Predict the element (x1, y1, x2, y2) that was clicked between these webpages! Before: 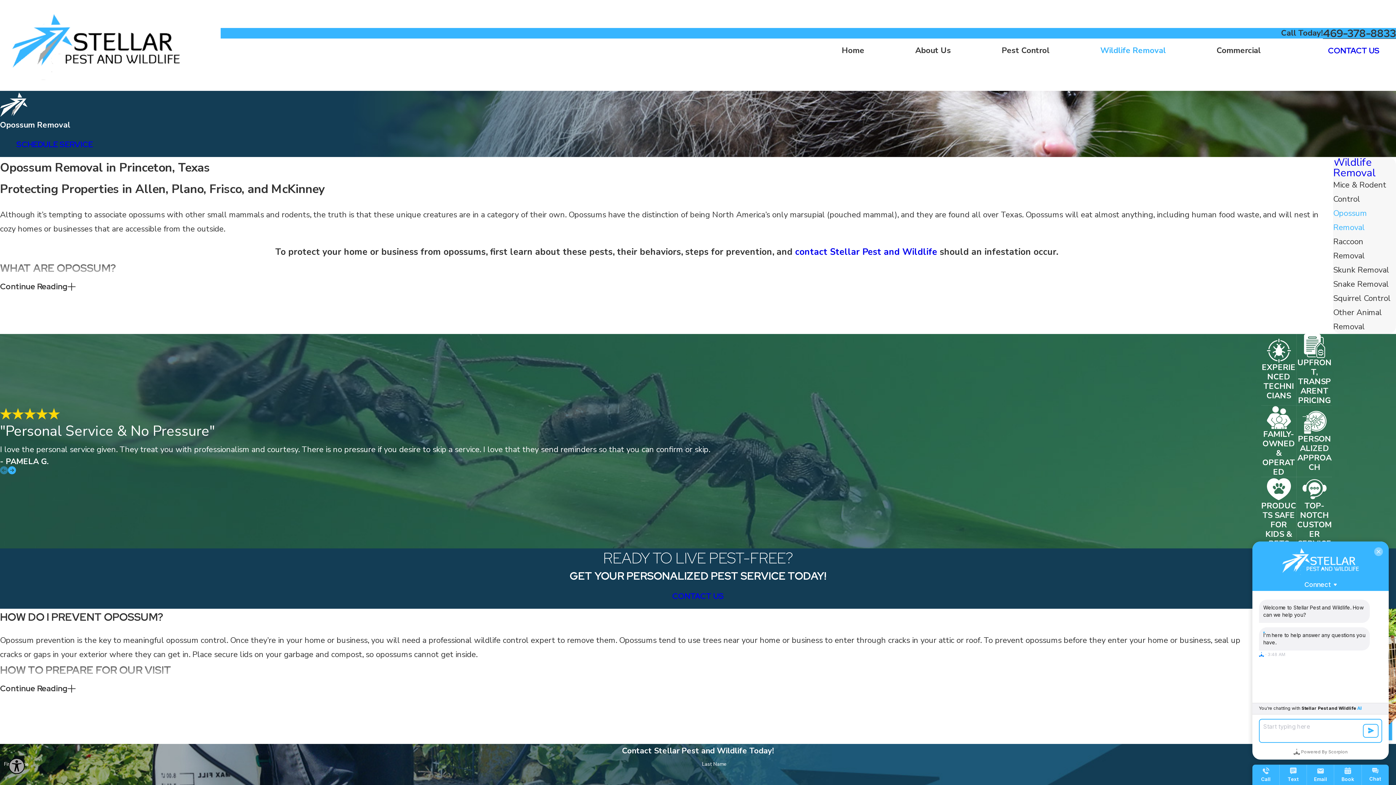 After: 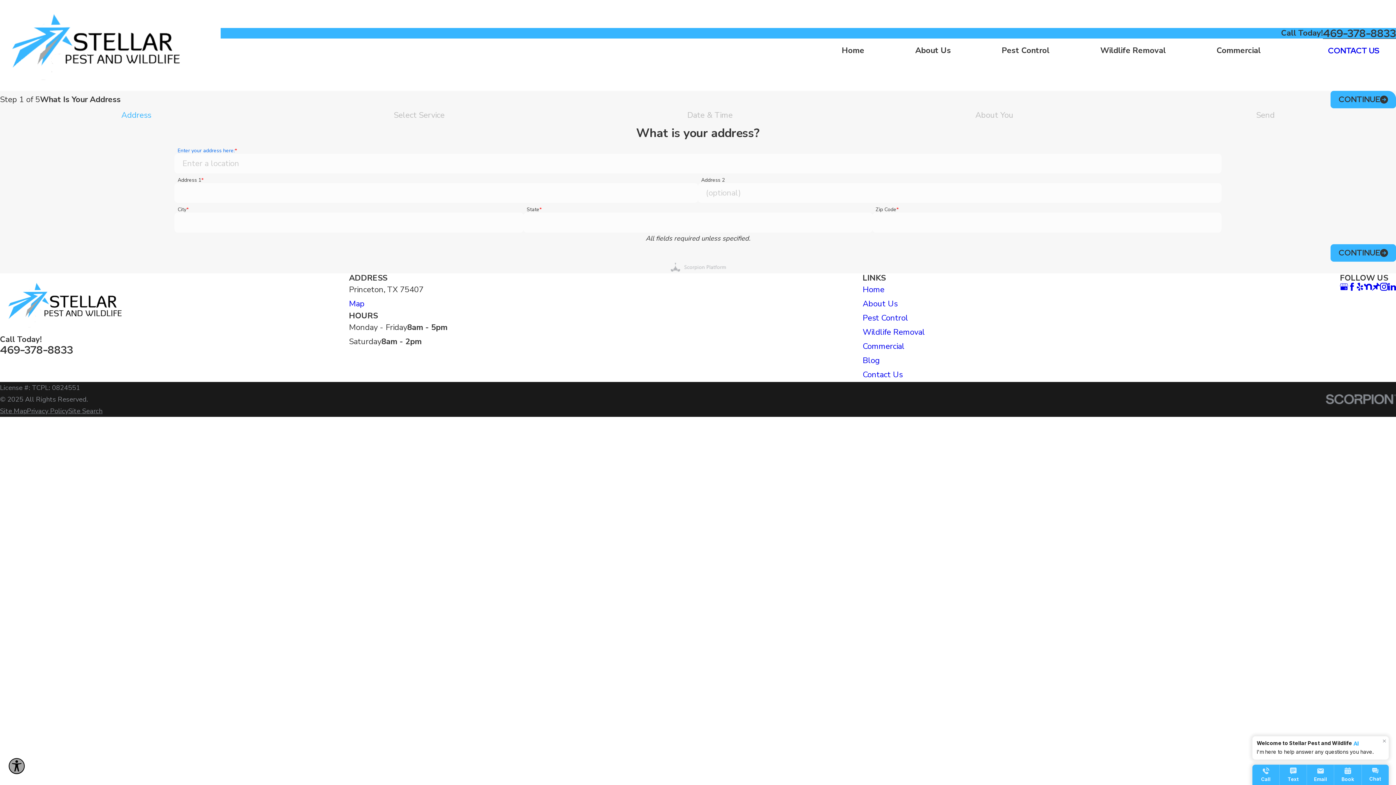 Action: bbox: (4, 132, 105, 156) label: SCHEDULE SERVICE